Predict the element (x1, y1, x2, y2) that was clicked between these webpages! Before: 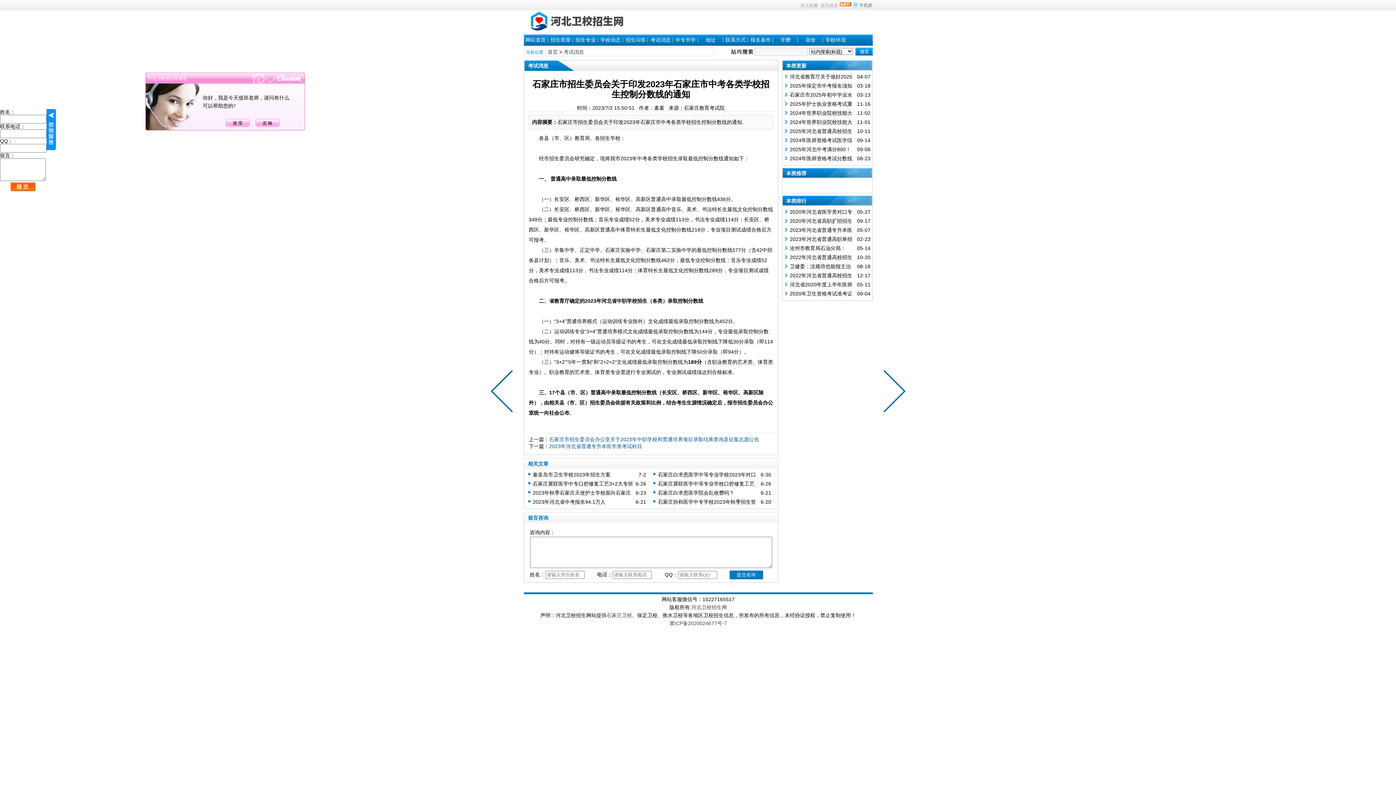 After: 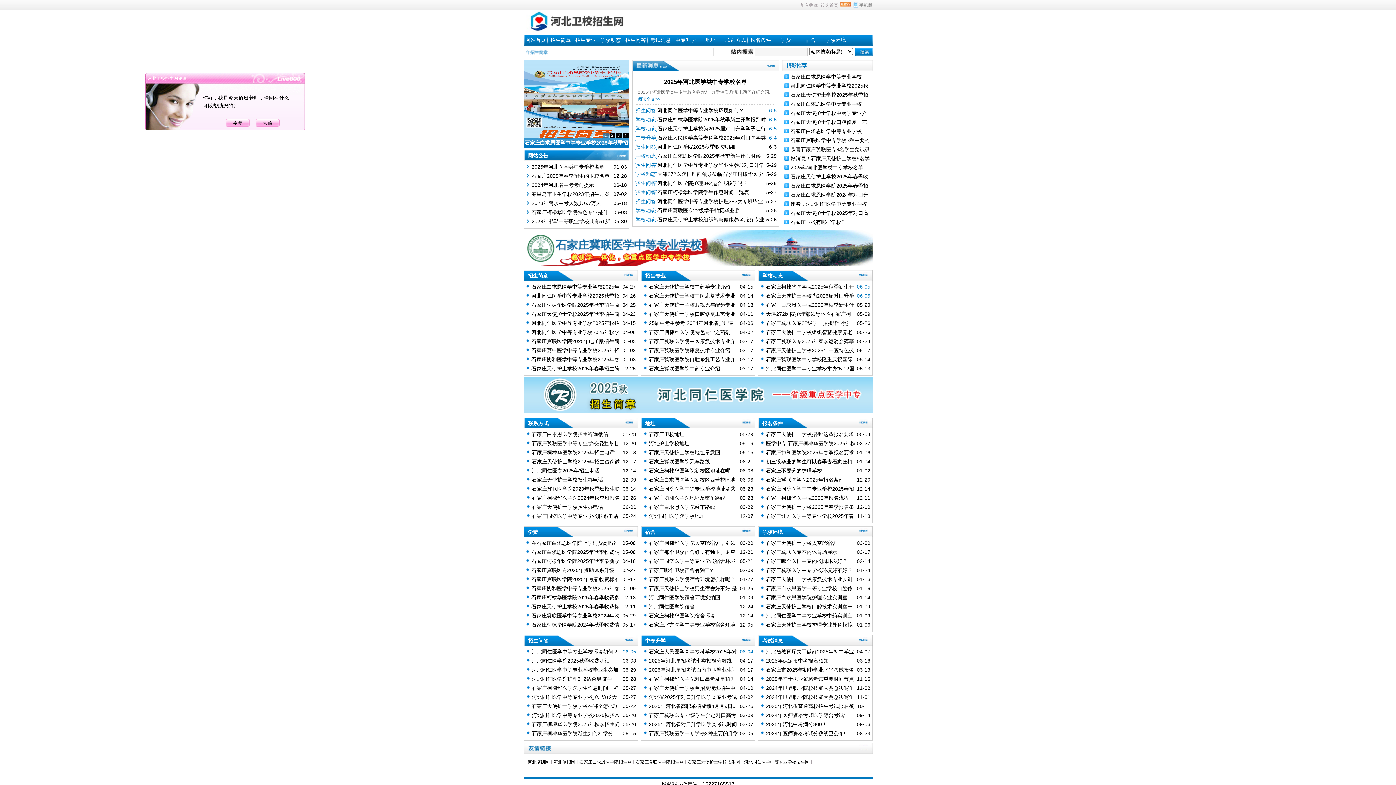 Action: bbox: (547, 49, 558, 54) label: 首页